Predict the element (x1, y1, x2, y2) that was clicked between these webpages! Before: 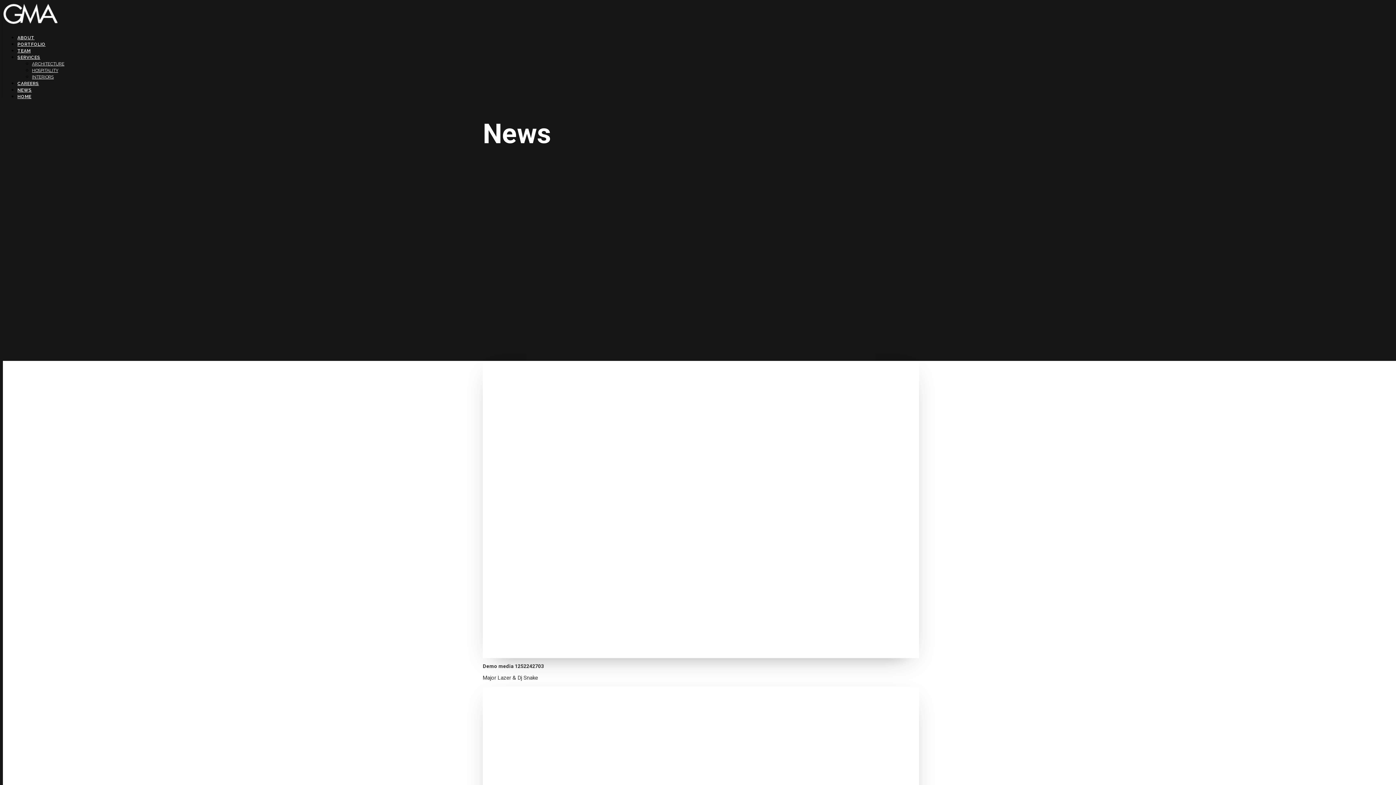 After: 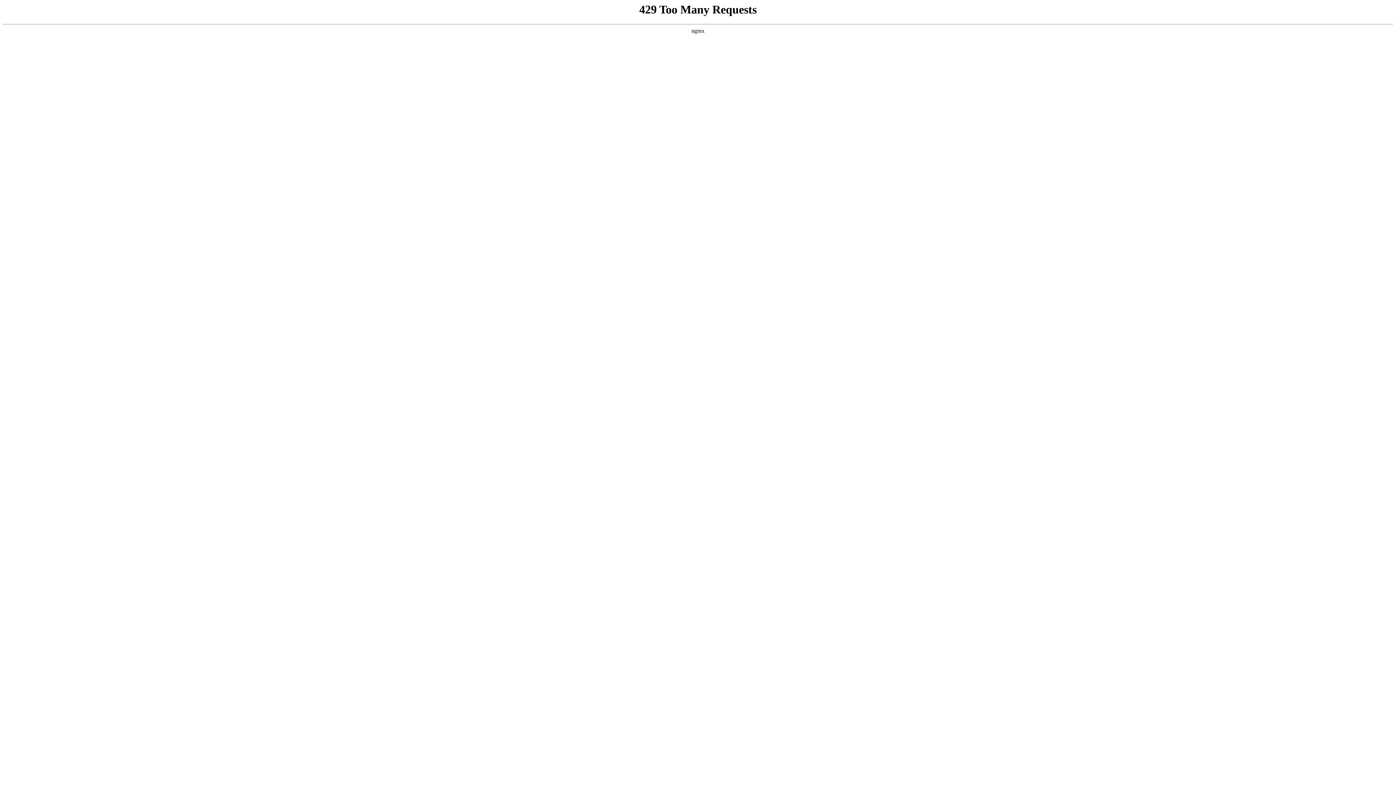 Action: bbox: (17, 87, 31, 92) label: NEWS